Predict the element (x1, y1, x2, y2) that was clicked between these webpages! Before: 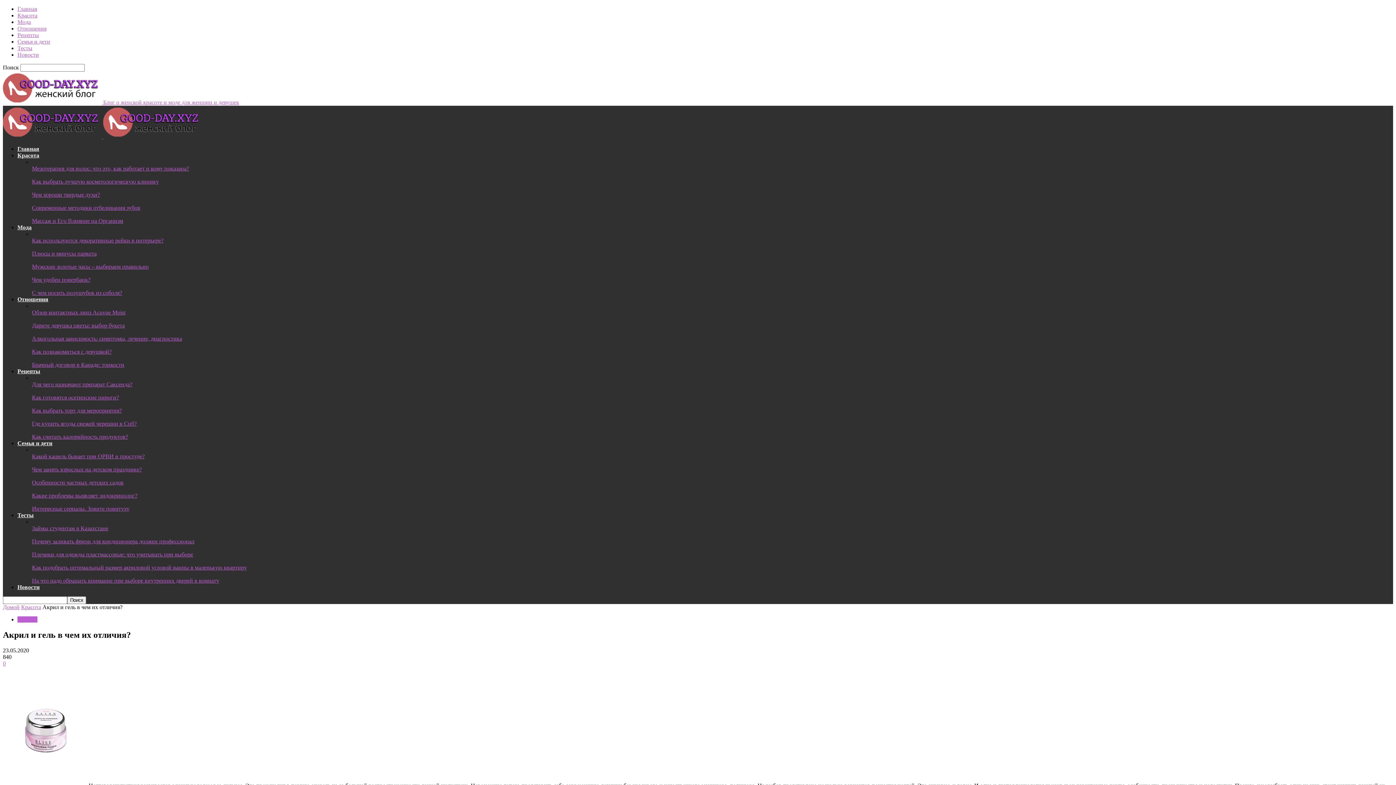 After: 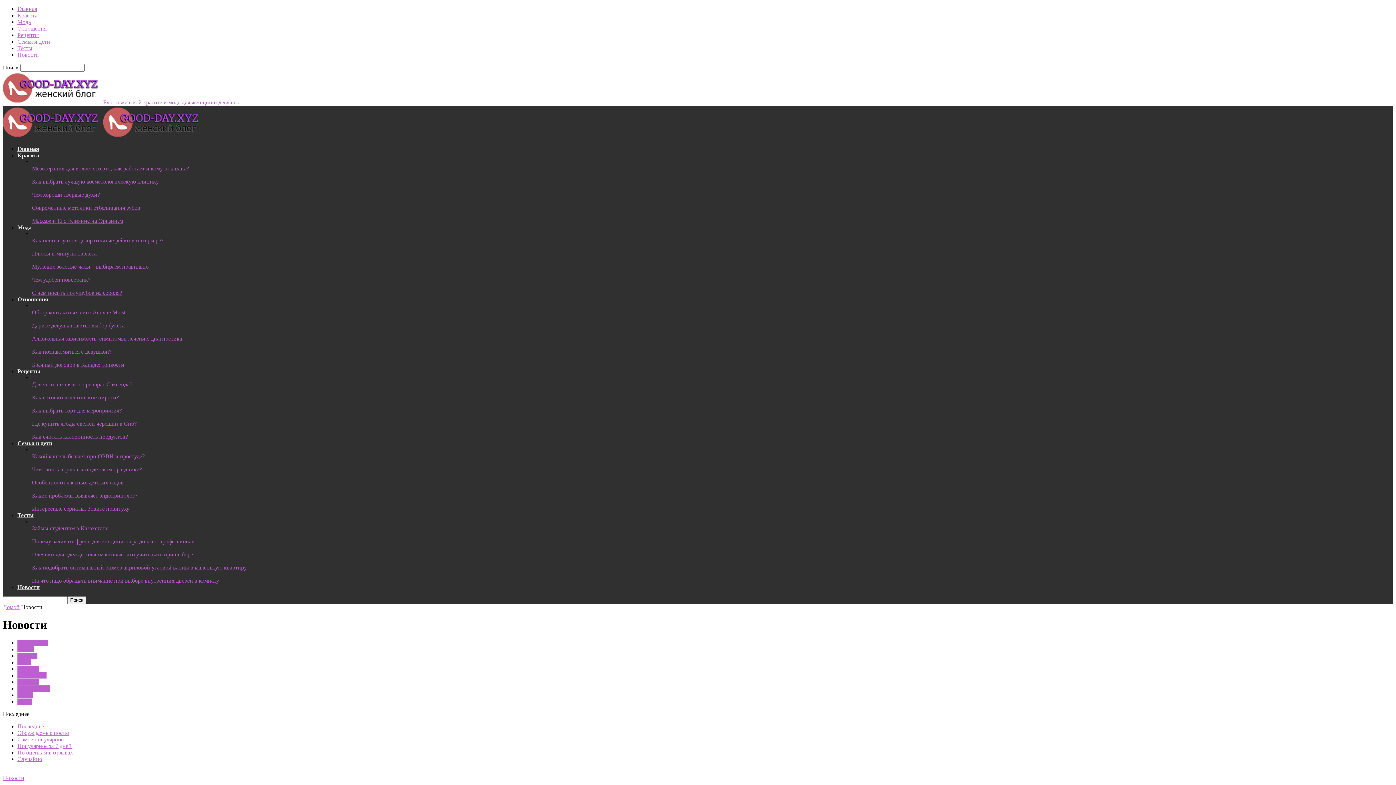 Action: label: Новости bbox: (17, 51, 38, 57)